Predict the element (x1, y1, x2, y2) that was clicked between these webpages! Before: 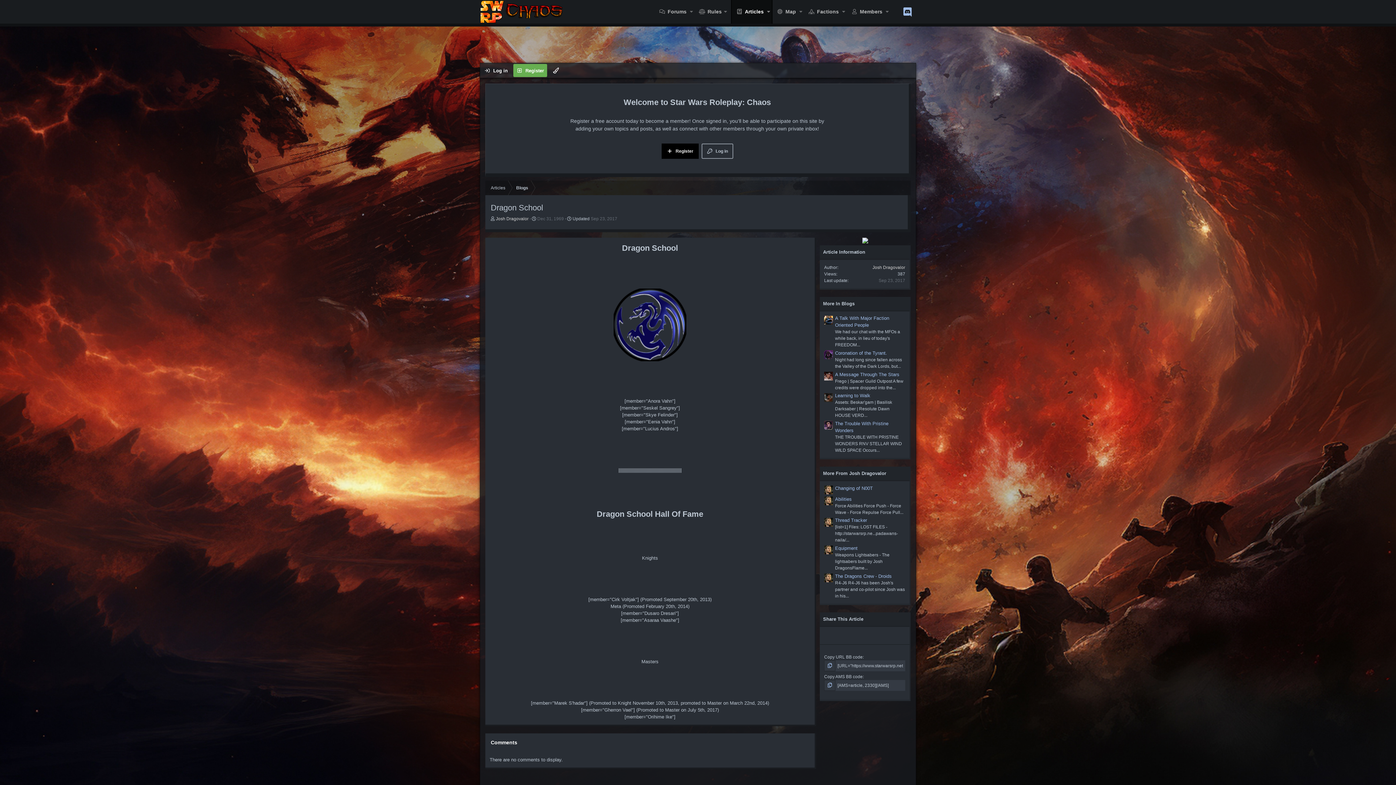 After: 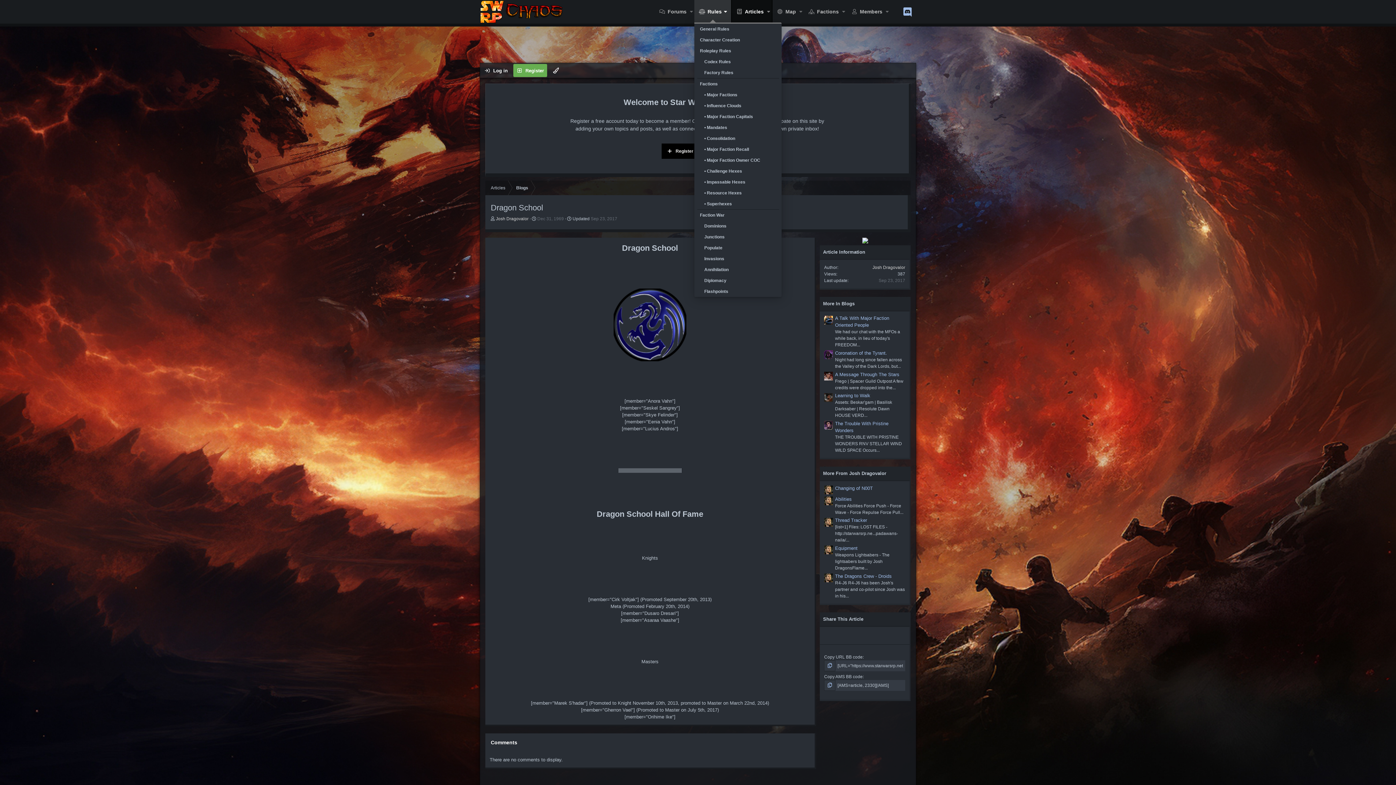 Action: label: Rules bbox: (694, 0, 731, 23)